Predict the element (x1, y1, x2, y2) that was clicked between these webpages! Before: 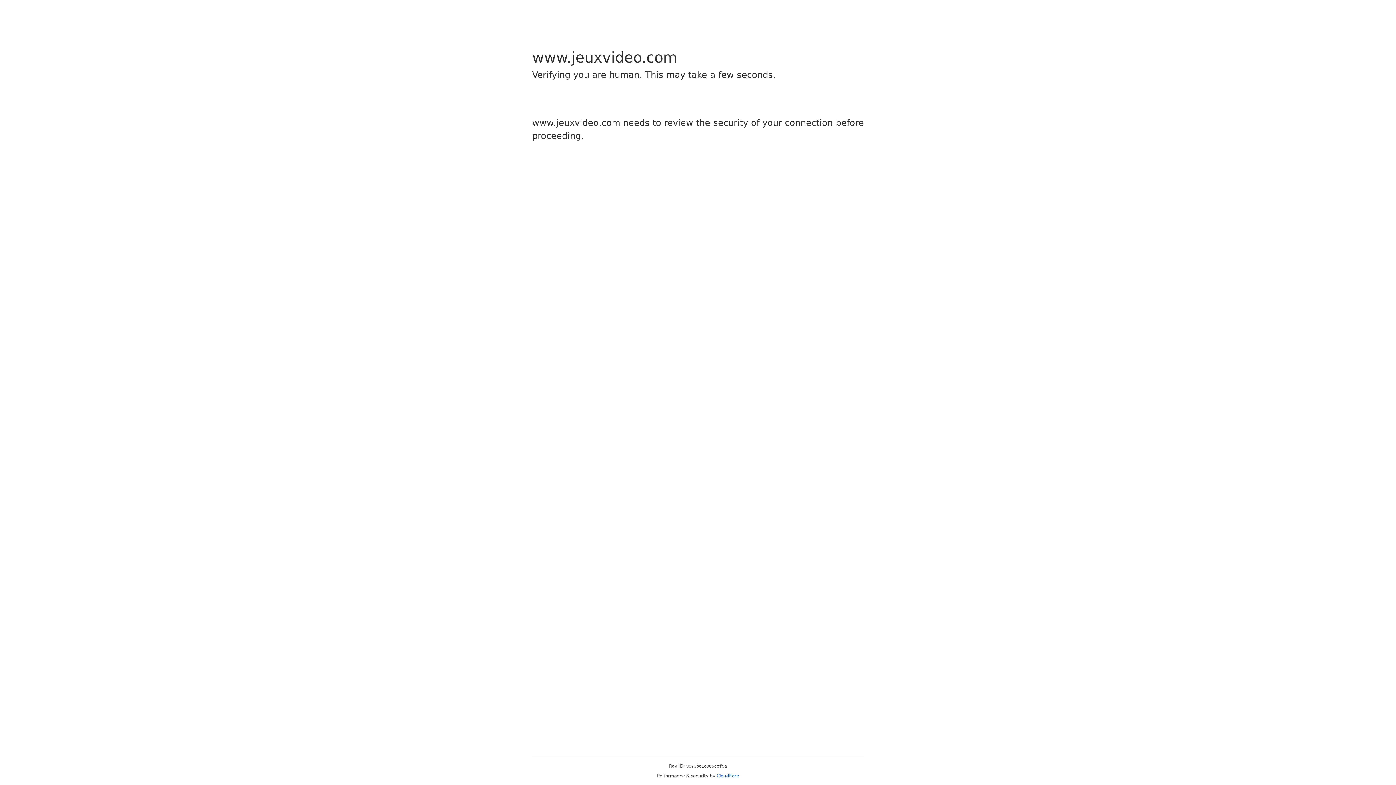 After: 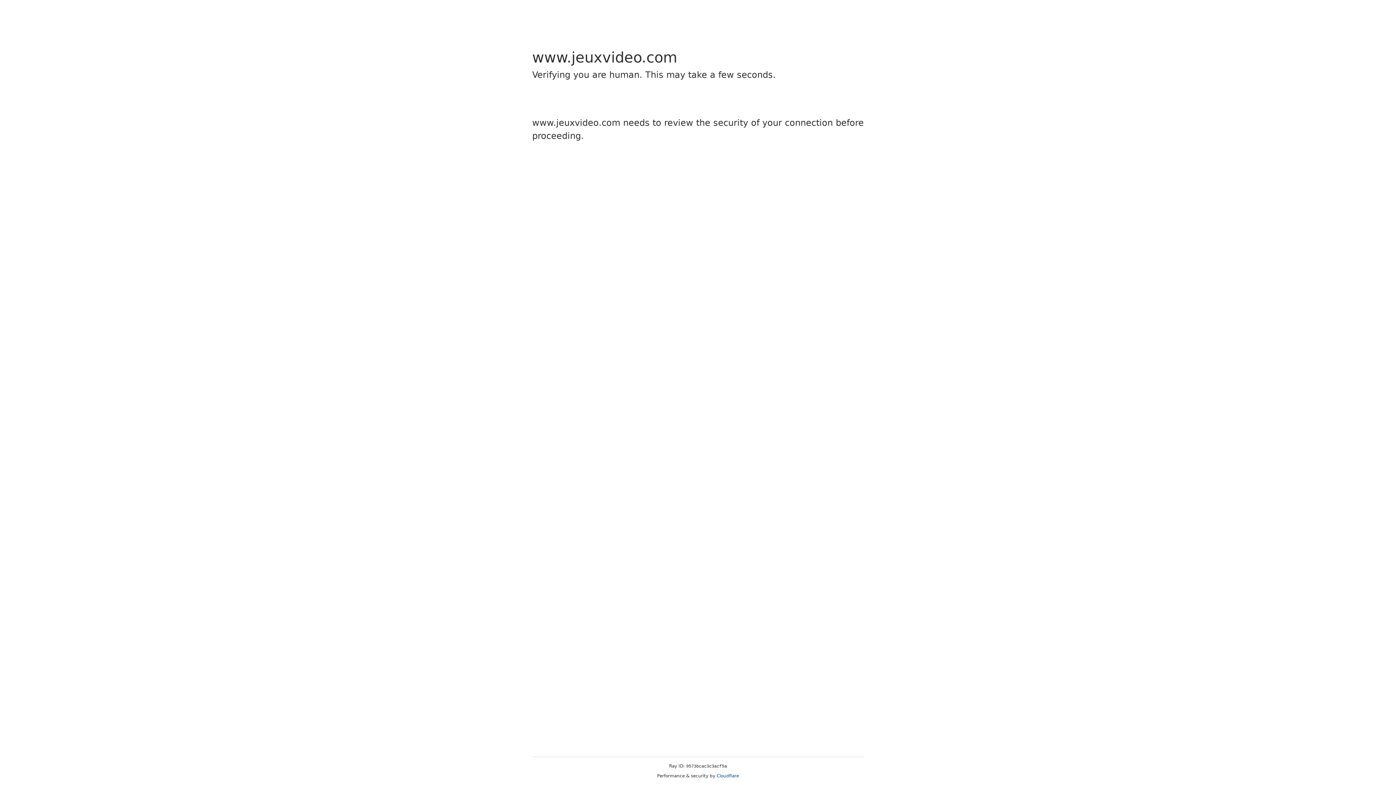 Action: label: Cloudflare bbox: (716, 773, 739, 778)